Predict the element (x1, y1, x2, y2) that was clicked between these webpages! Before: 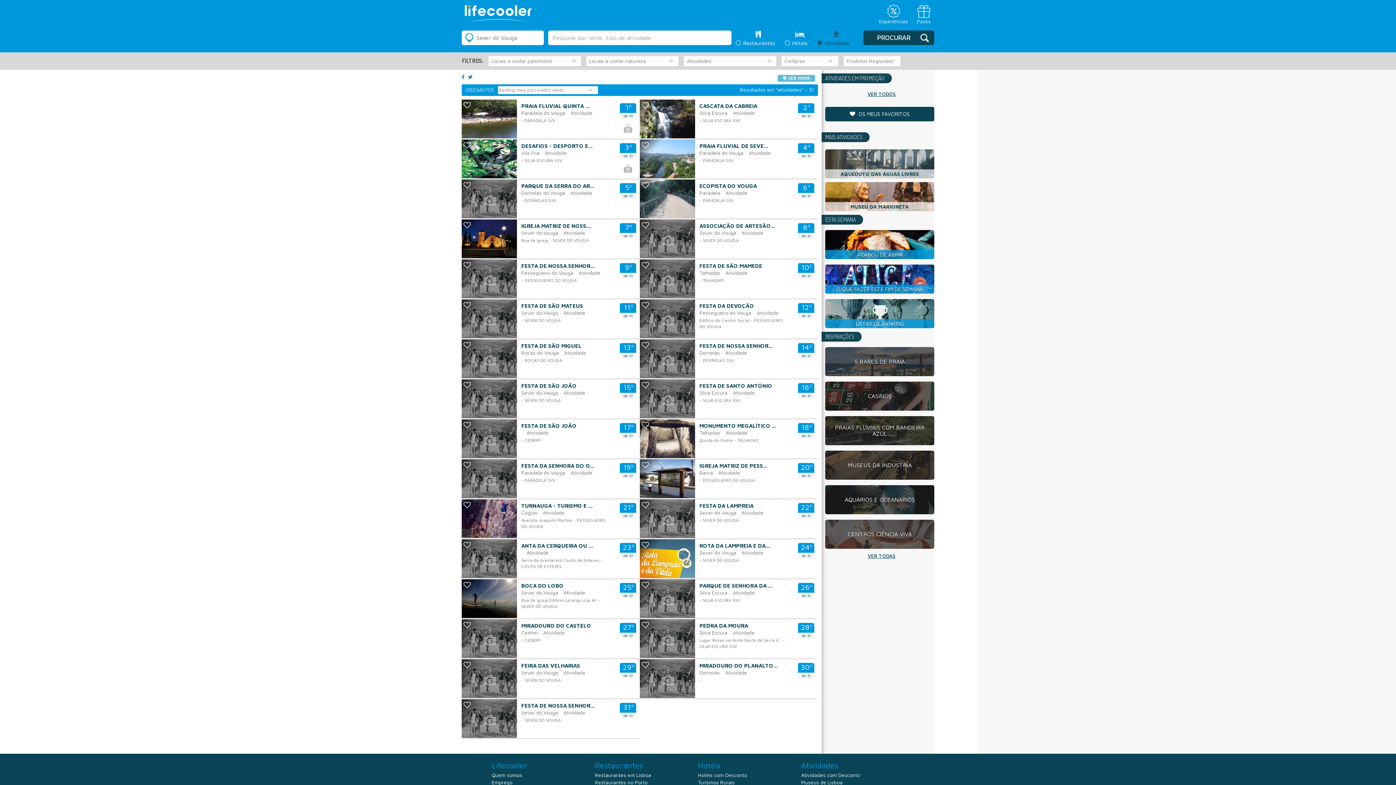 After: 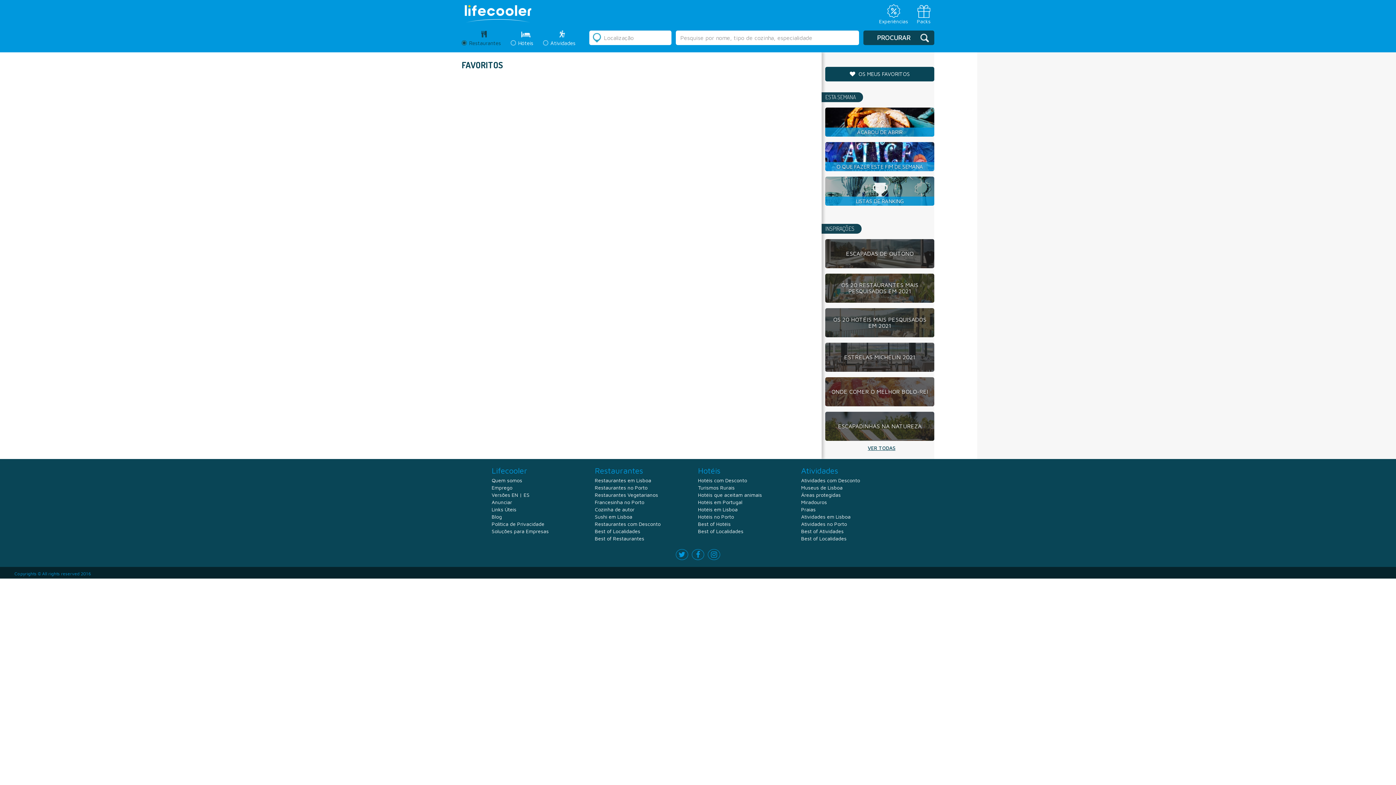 Action: label:  OS MEUS FAVORITOS bbox: (825, 110, 934, 116)